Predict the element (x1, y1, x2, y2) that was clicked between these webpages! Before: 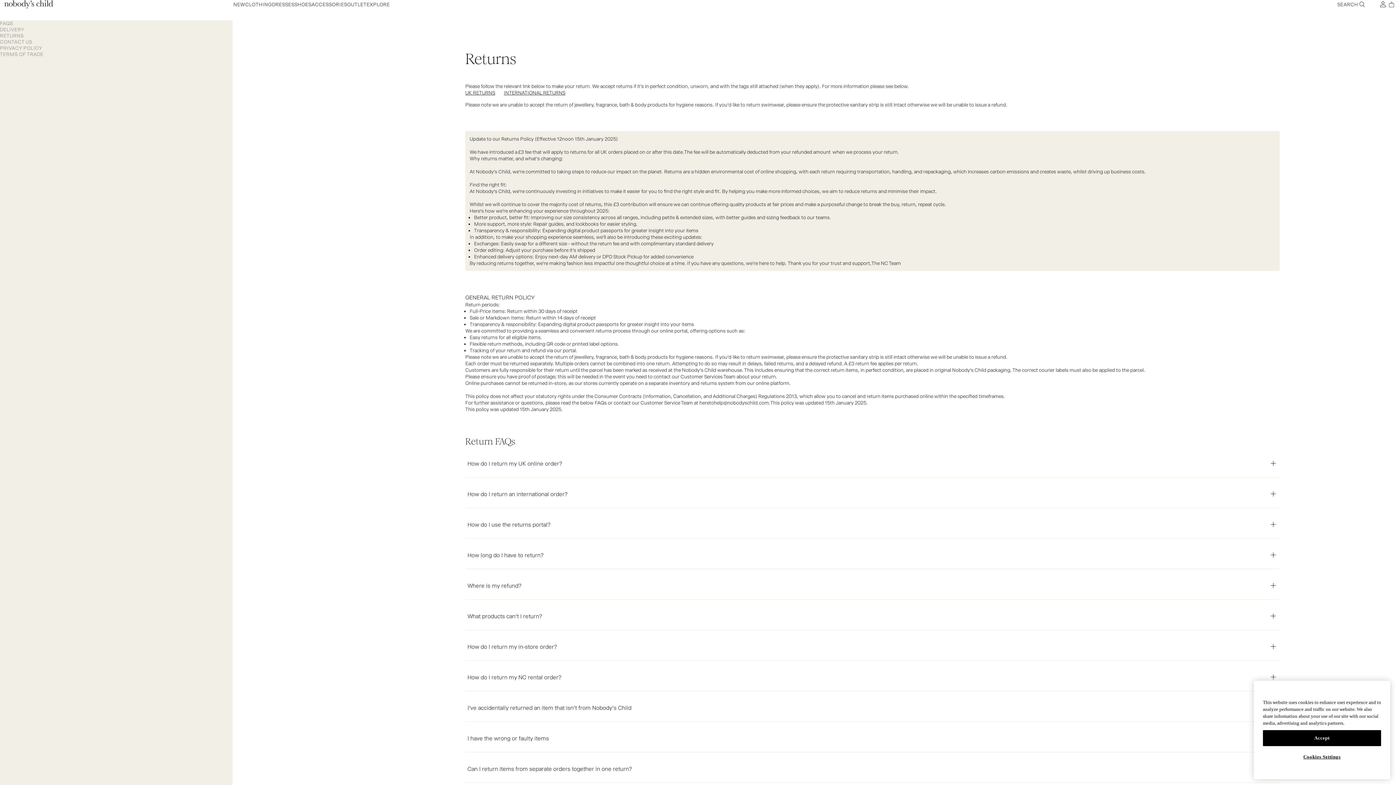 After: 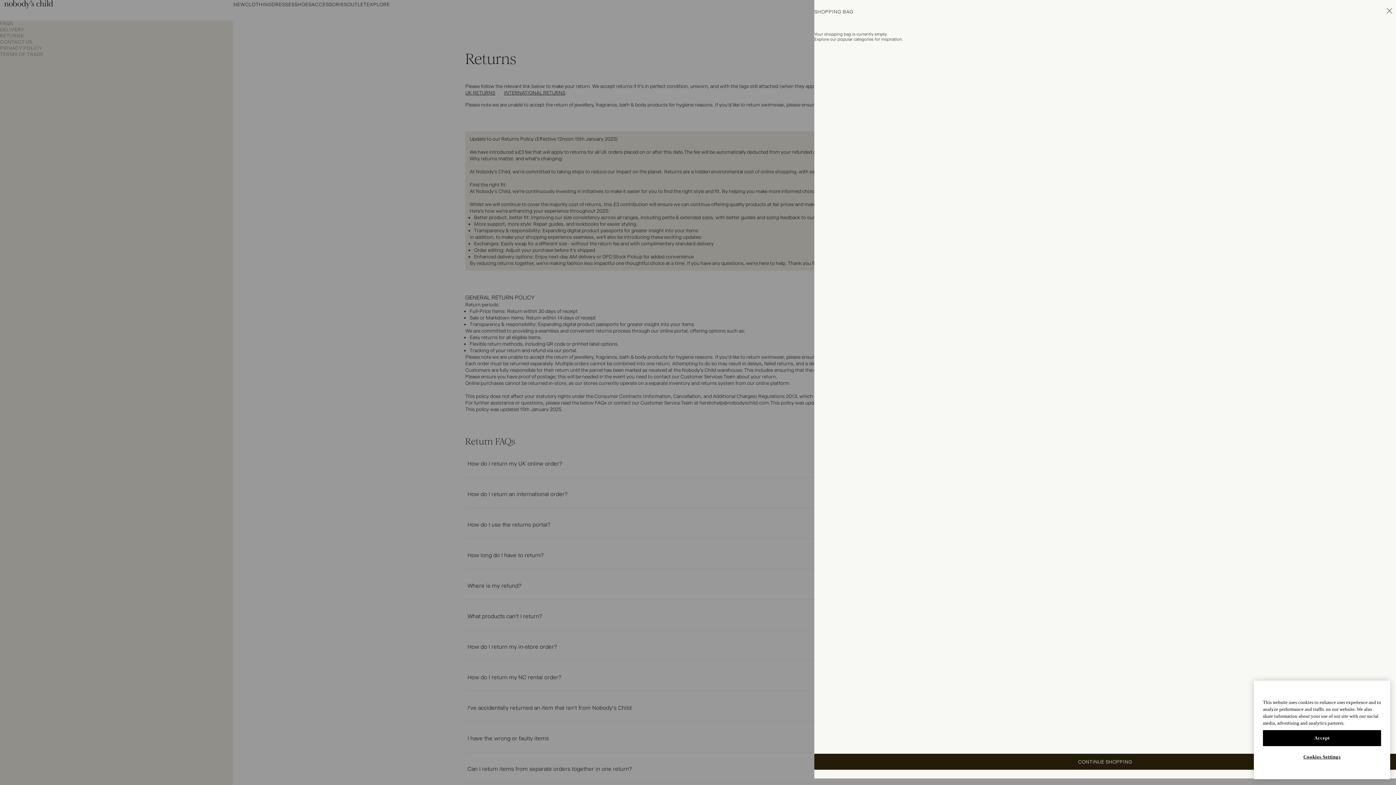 Action: bbox: (1387, 0, 1396, 8) label: 0